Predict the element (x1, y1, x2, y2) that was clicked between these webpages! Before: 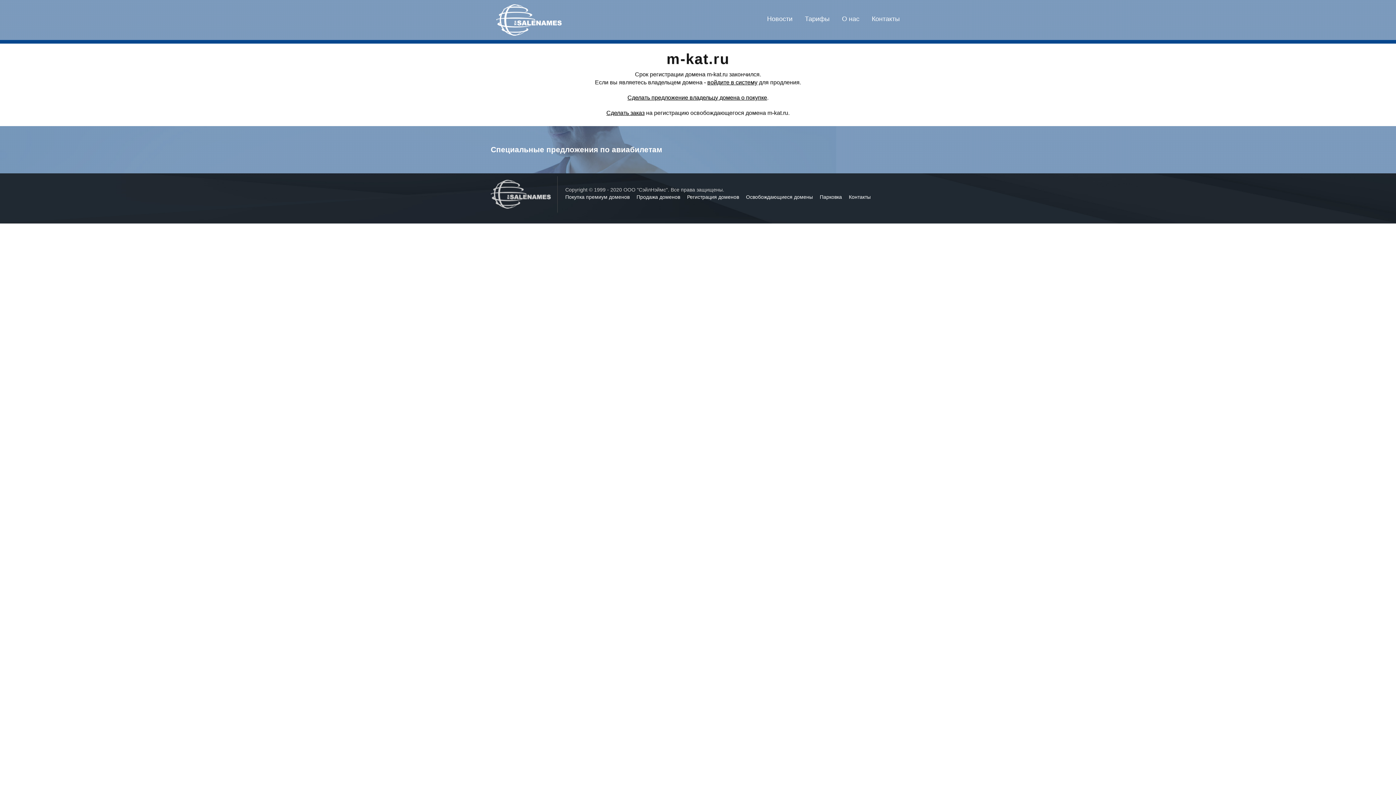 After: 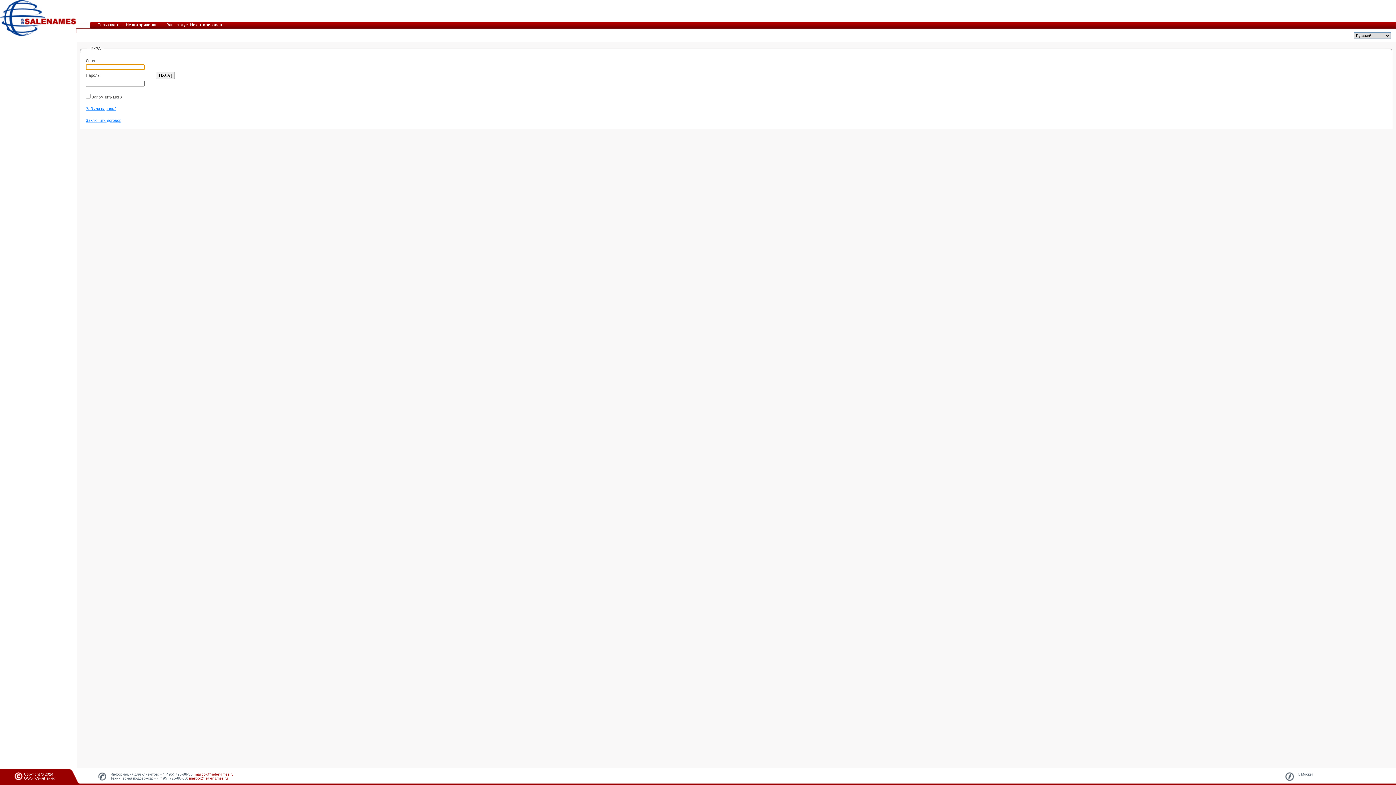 Action: bbox: (707, 79, 757, 85) label: войдите в систему